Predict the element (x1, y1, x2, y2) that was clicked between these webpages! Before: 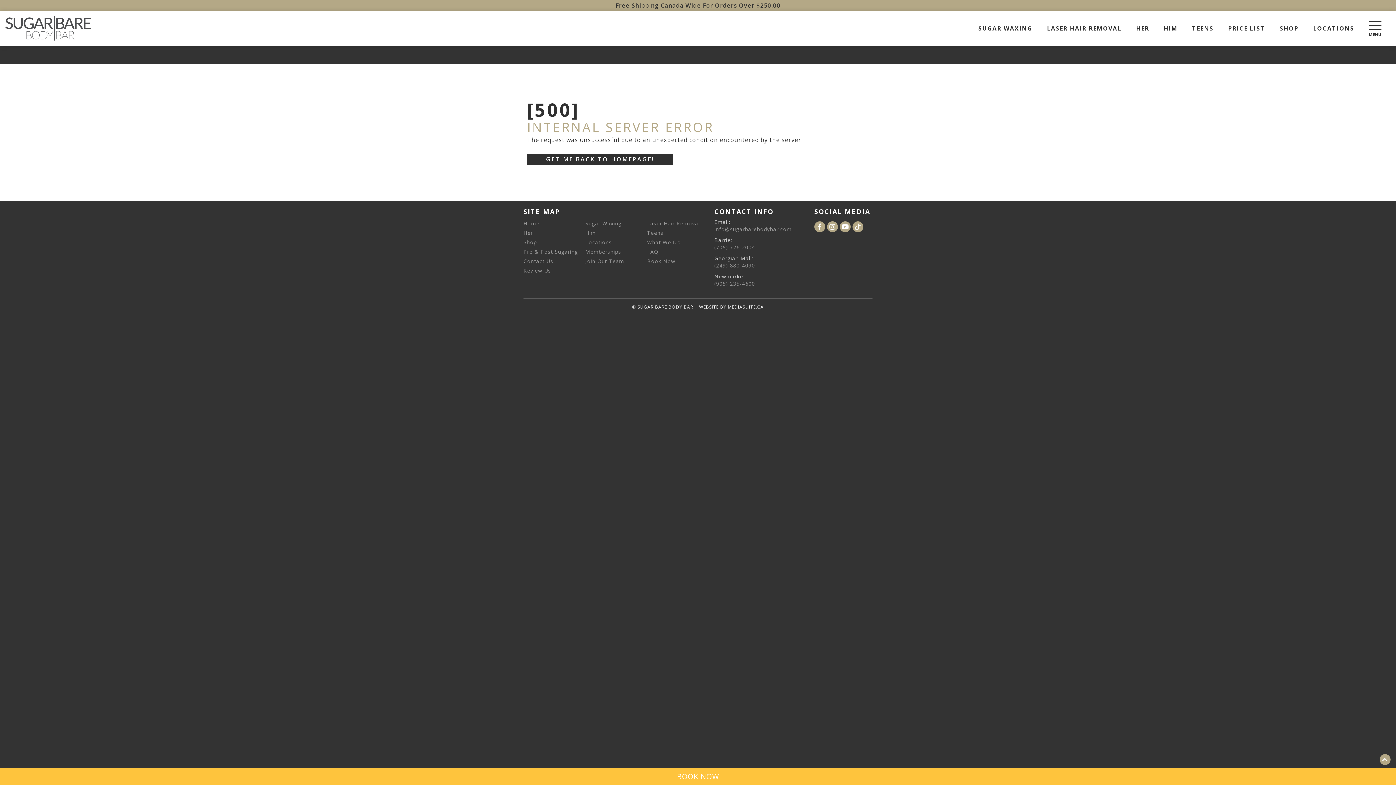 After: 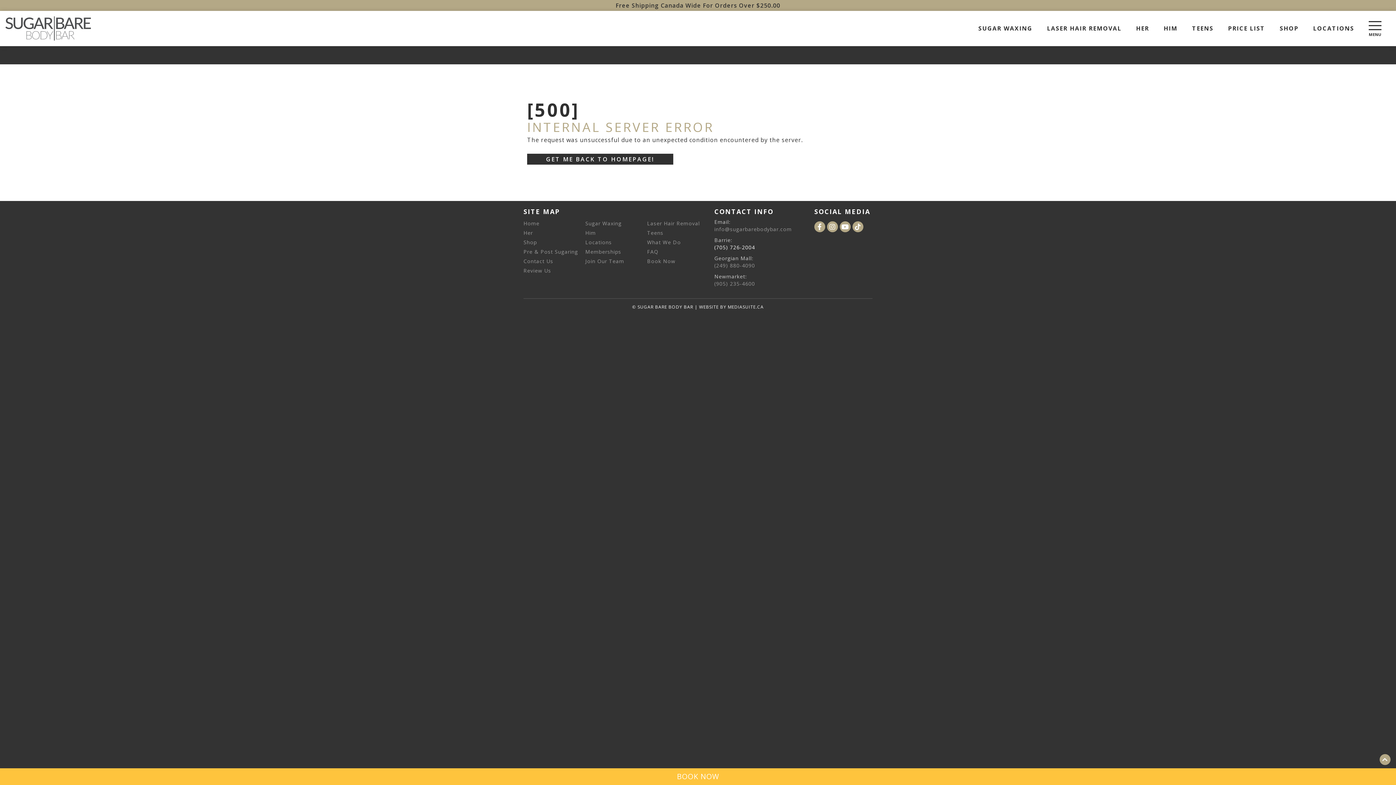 Action: bbox: (714, 244, 755, 251) label: (705) 726-2004